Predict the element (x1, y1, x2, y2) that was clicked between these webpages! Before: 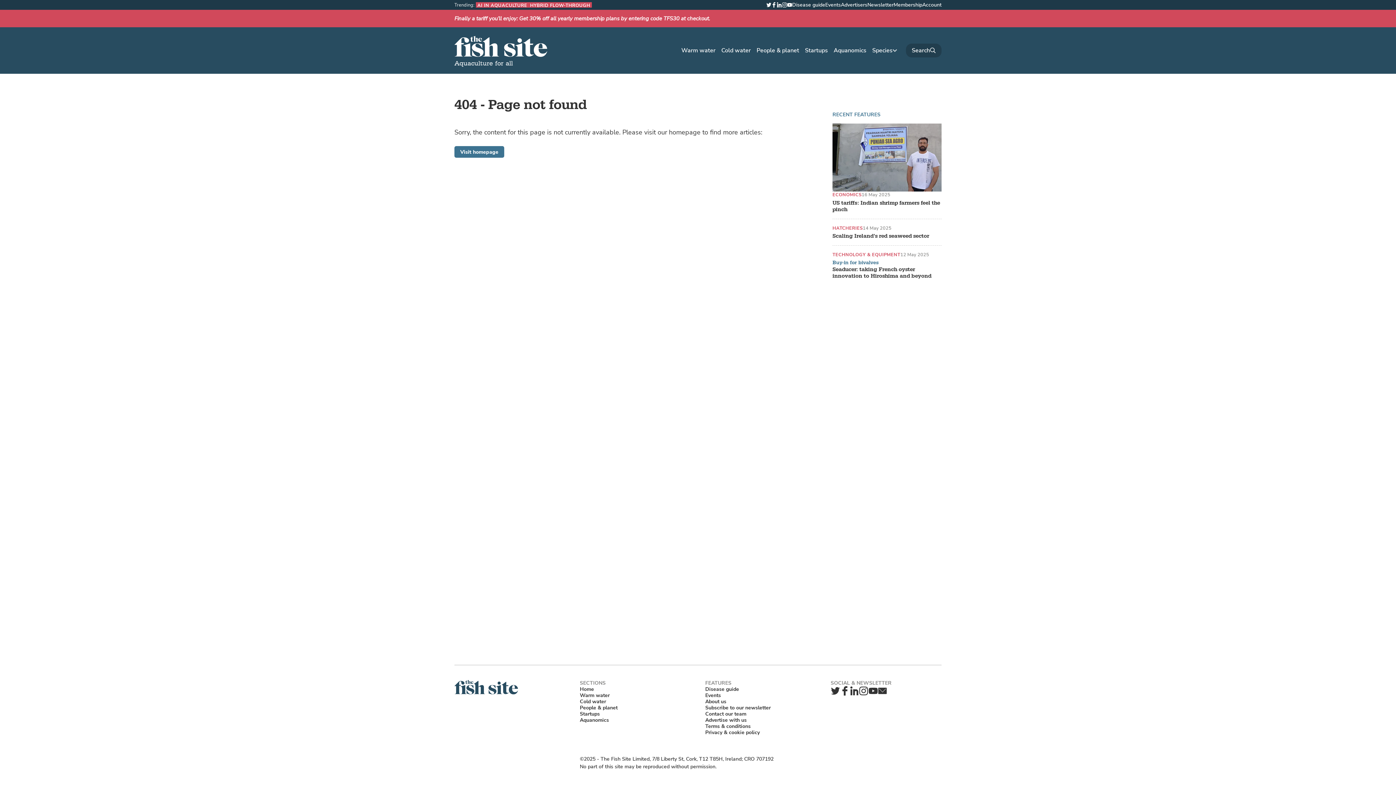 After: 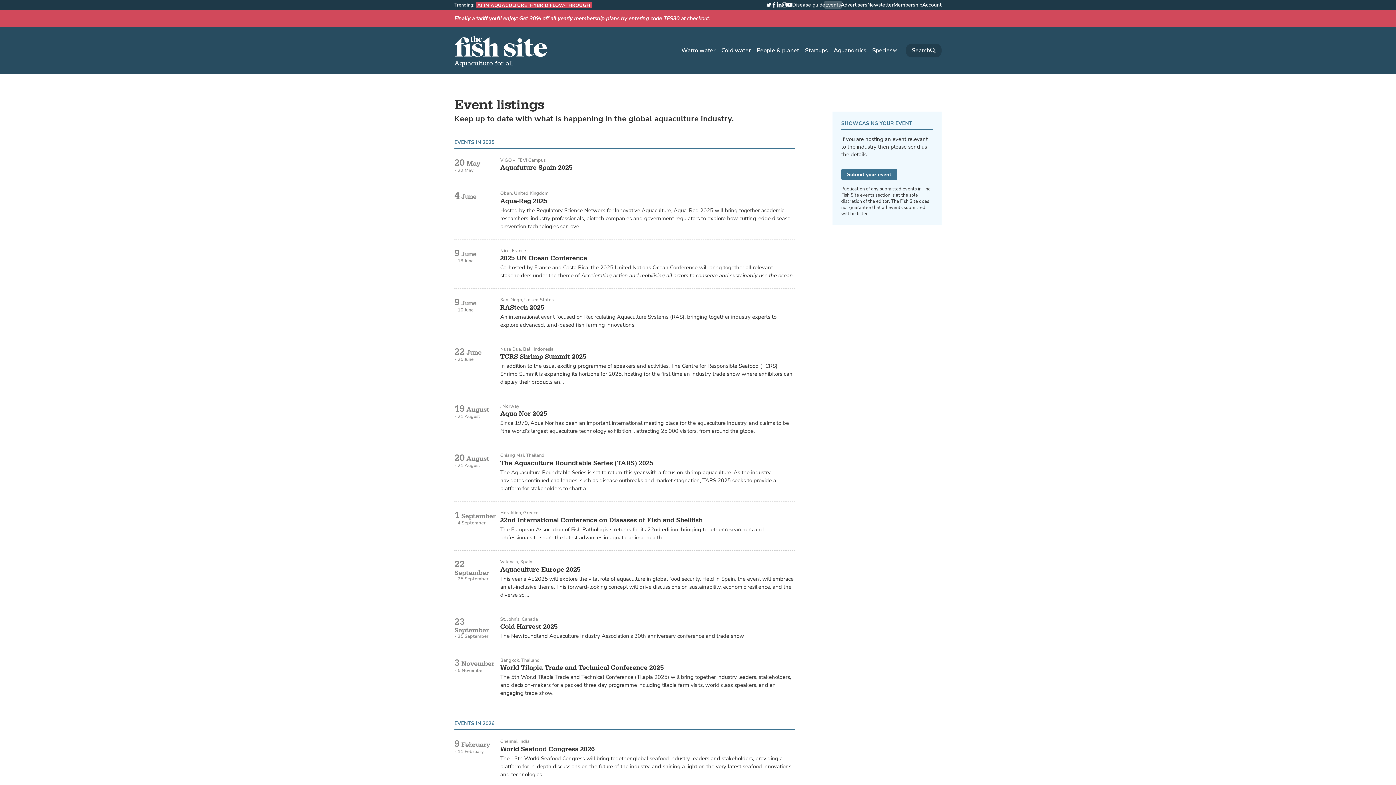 Action: label: Events bbox: (824, 1, 842, 8)